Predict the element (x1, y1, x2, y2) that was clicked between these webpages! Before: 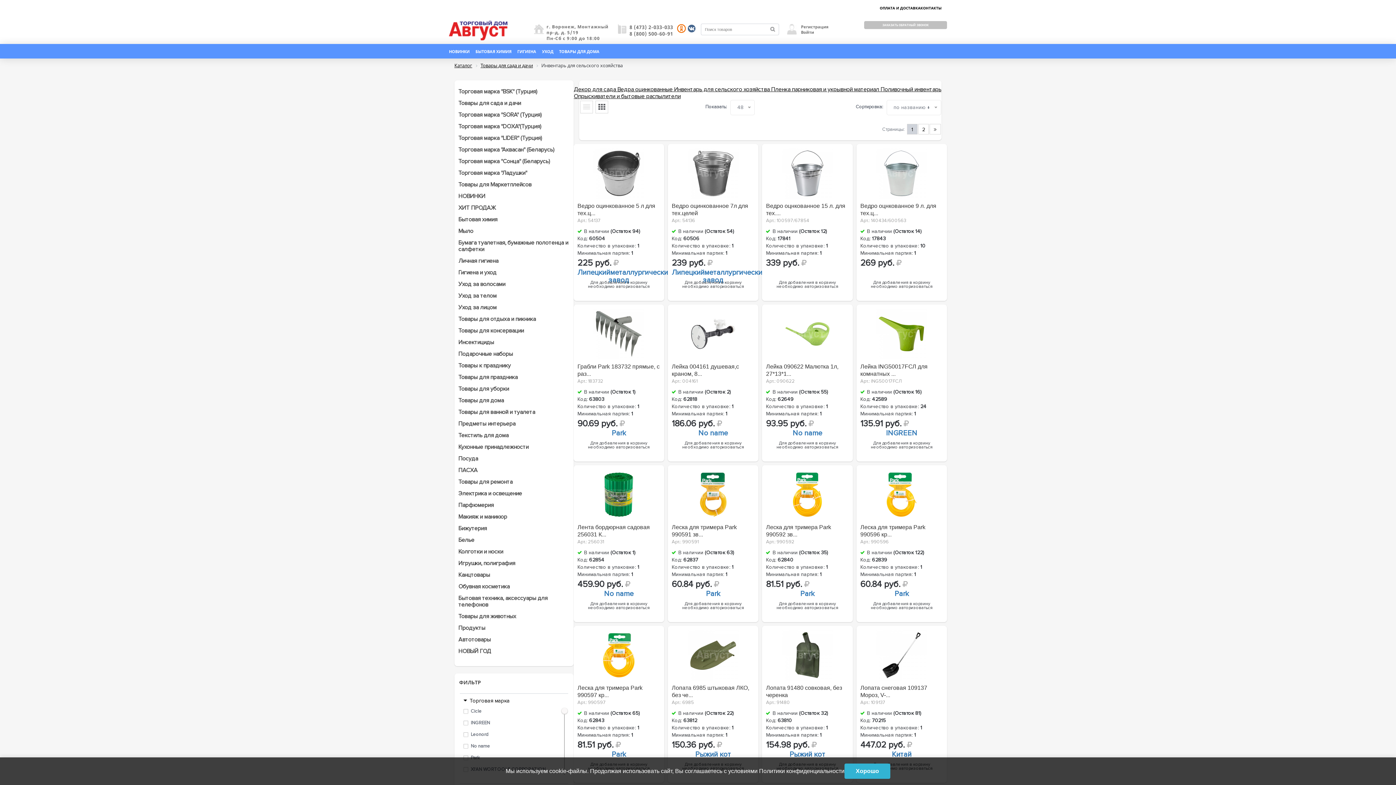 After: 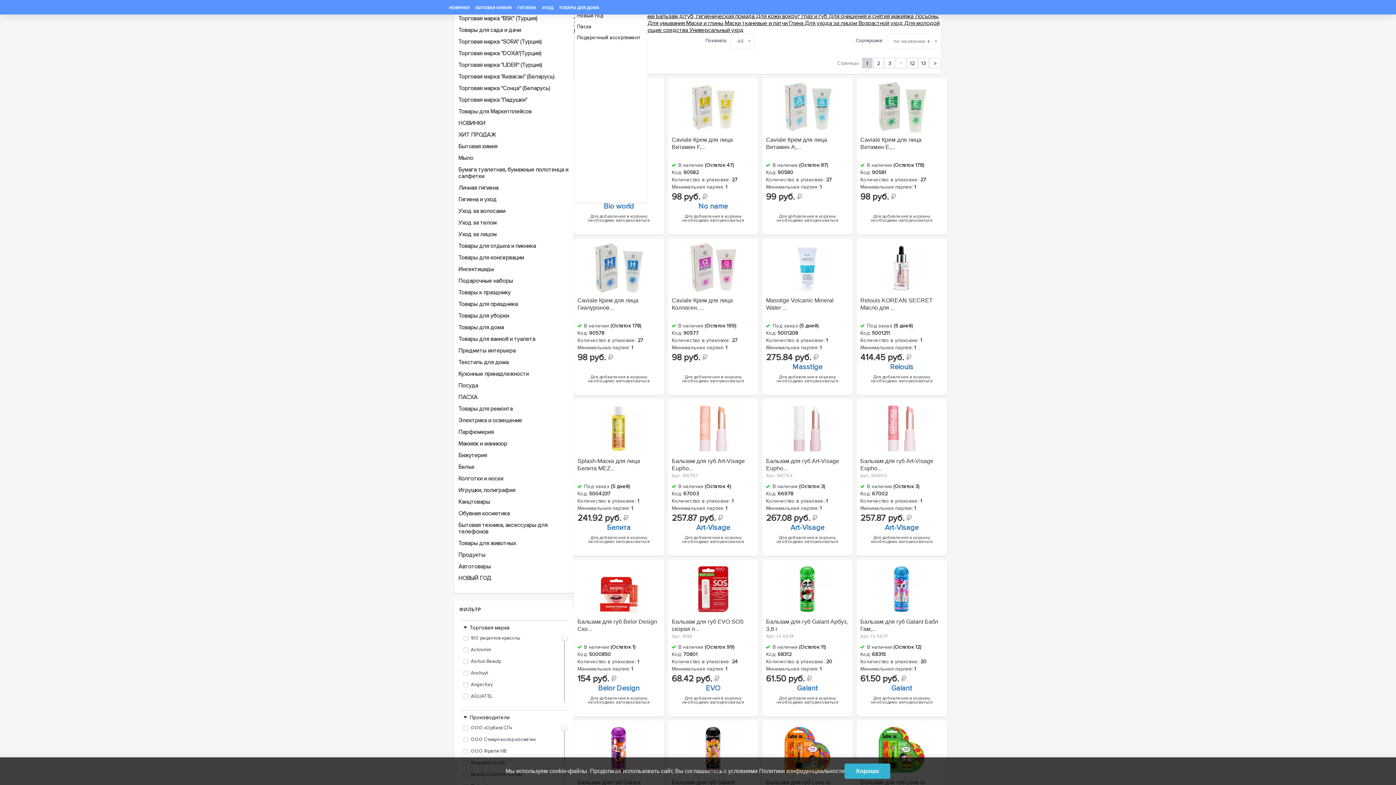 Action: bbox: (454, 302, 573, 312) label: Уход за лицом